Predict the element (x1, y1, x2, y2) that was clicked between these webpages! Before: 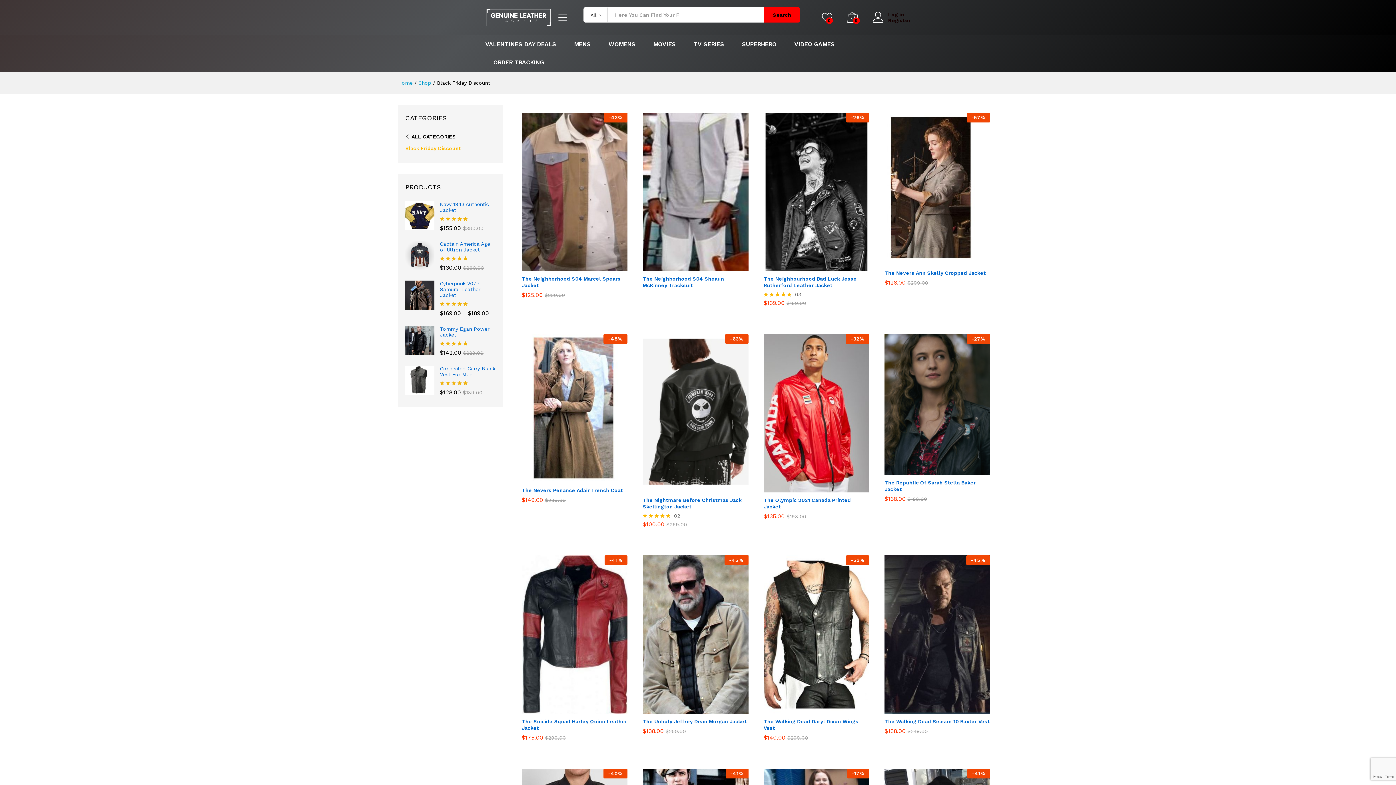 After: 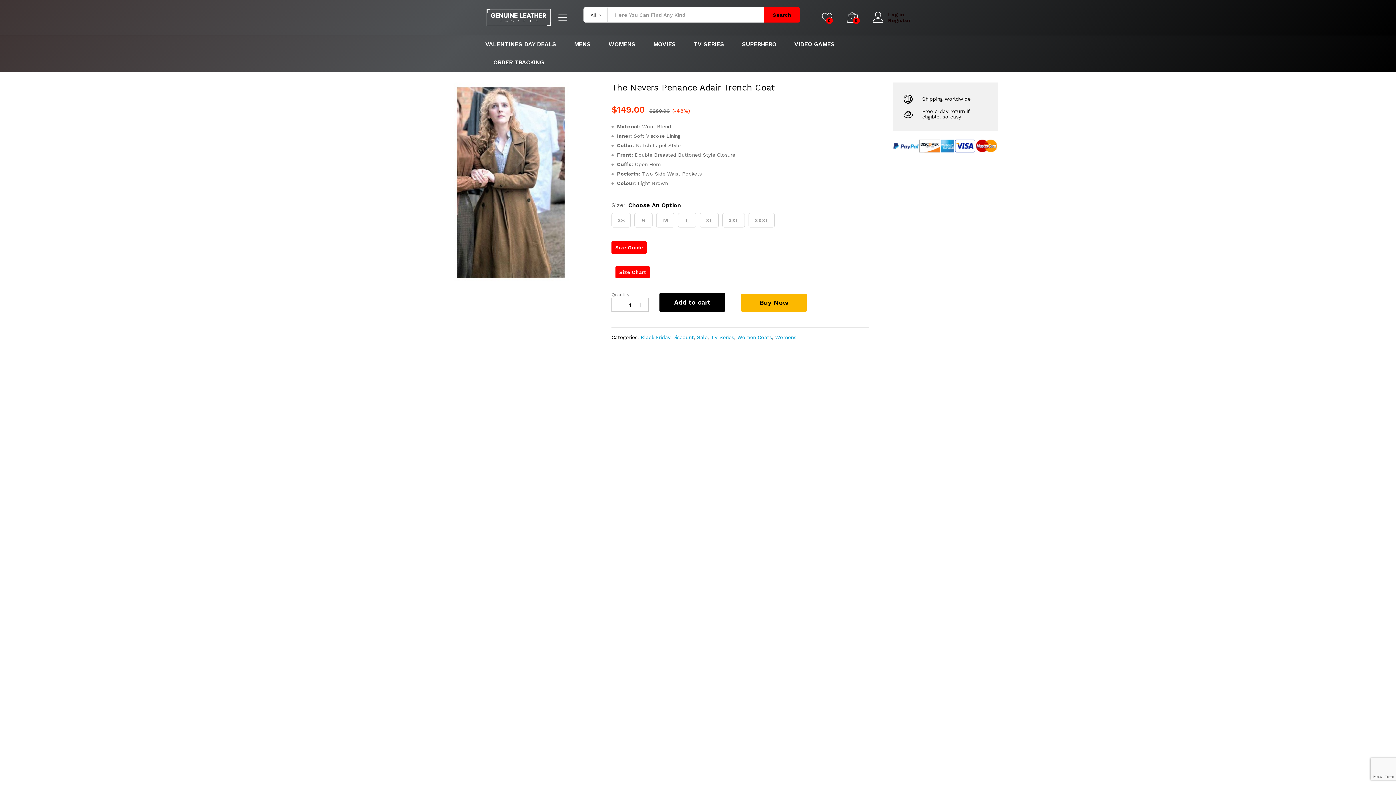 Action: bbox: (521, 487, 622, 493) label: The Nevers Penance Adair Trench Coat